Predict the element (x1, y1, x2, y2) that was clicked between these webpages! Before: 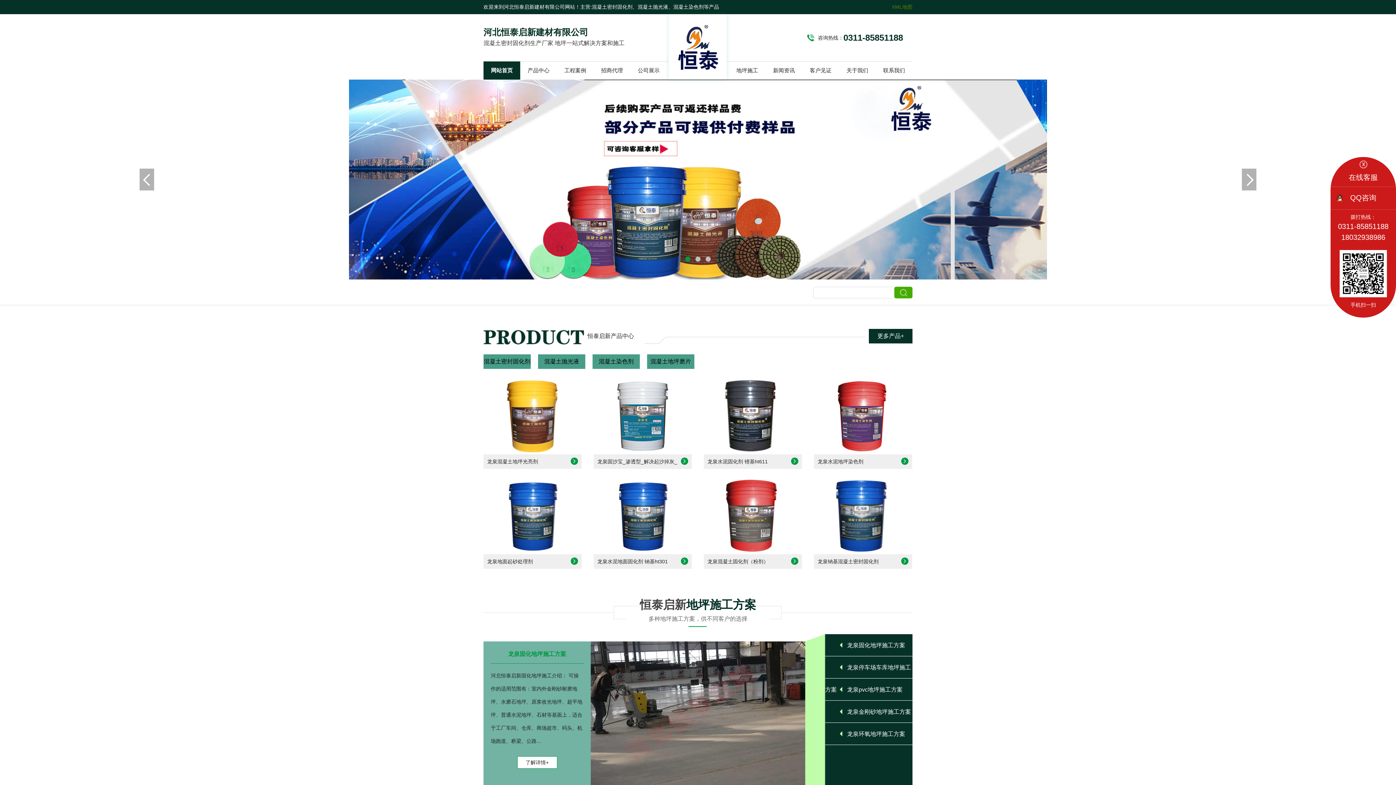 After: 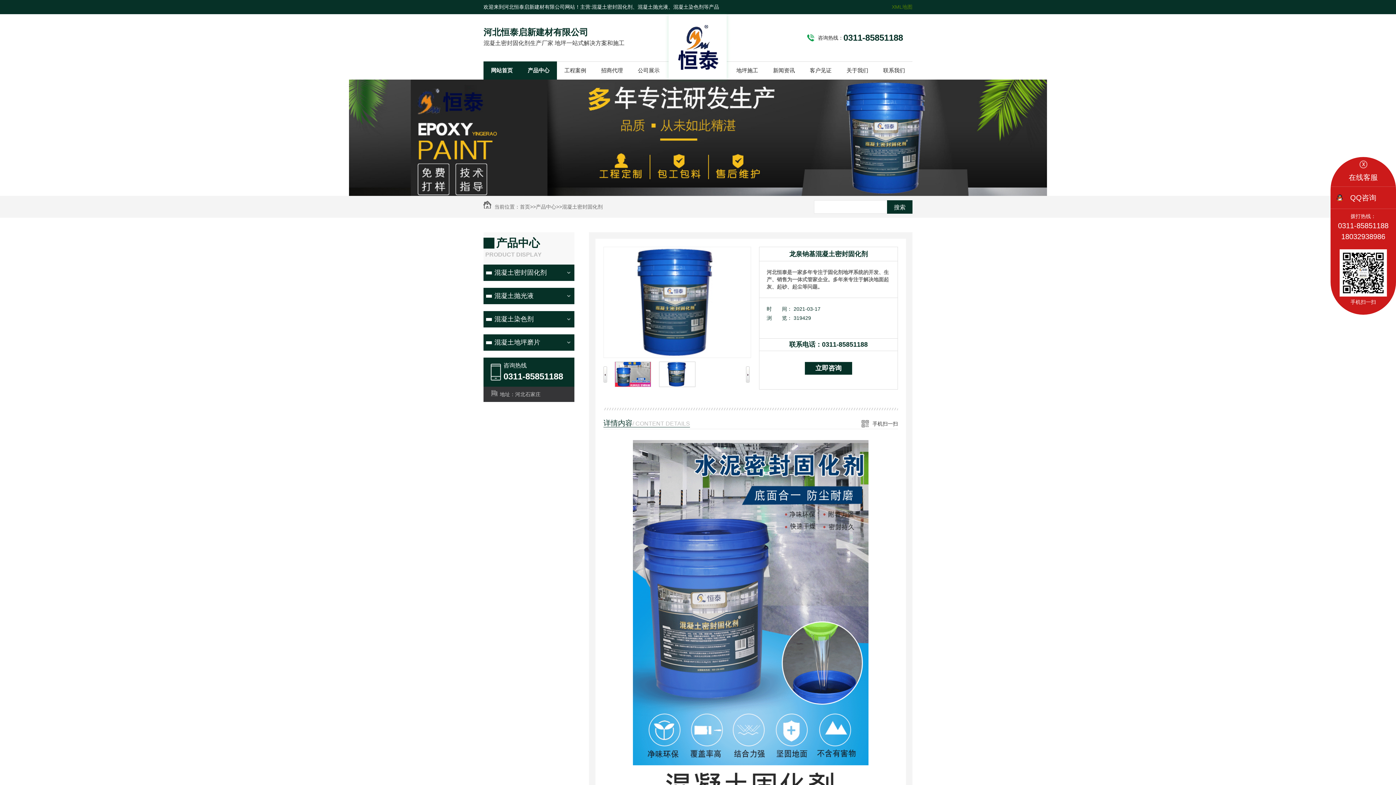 Action: bbox: (814, 548, 912, 553)